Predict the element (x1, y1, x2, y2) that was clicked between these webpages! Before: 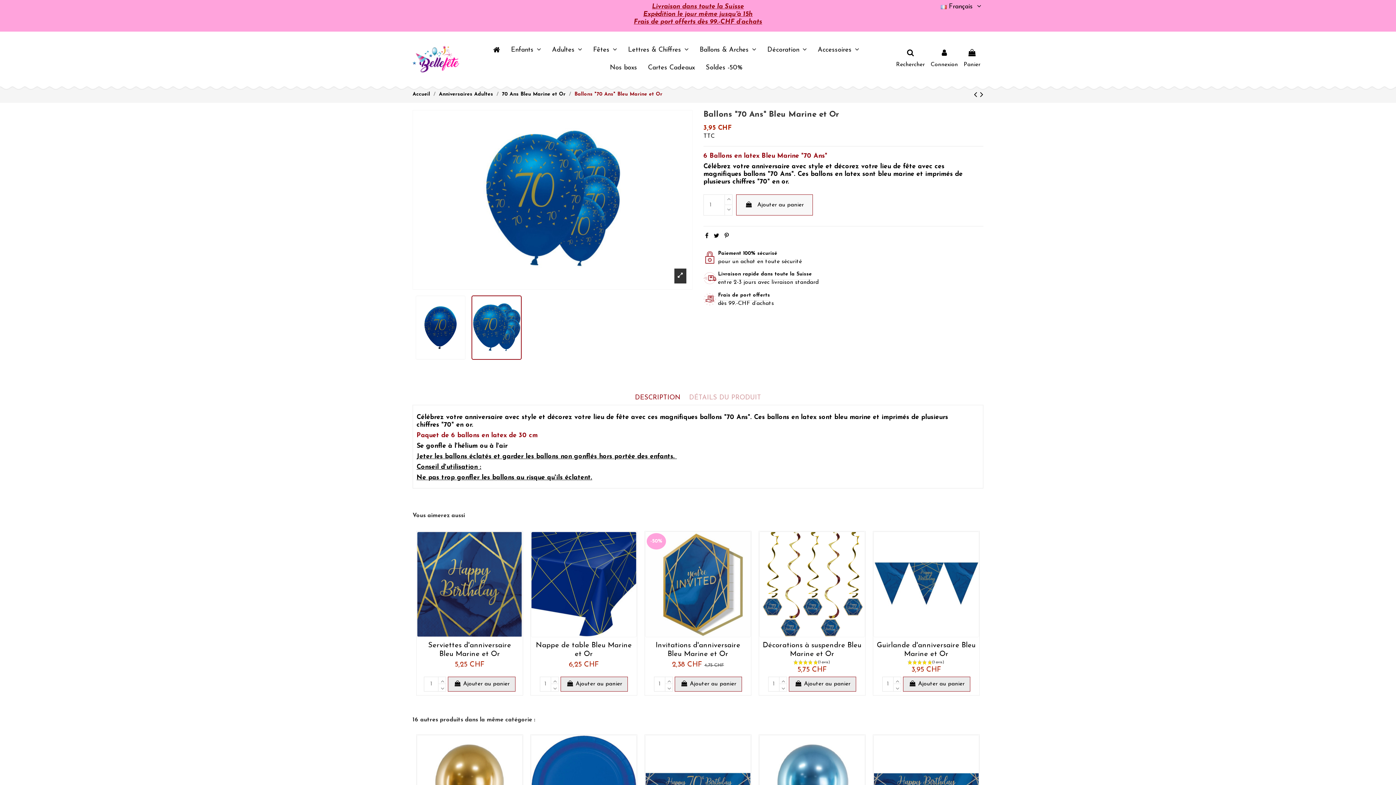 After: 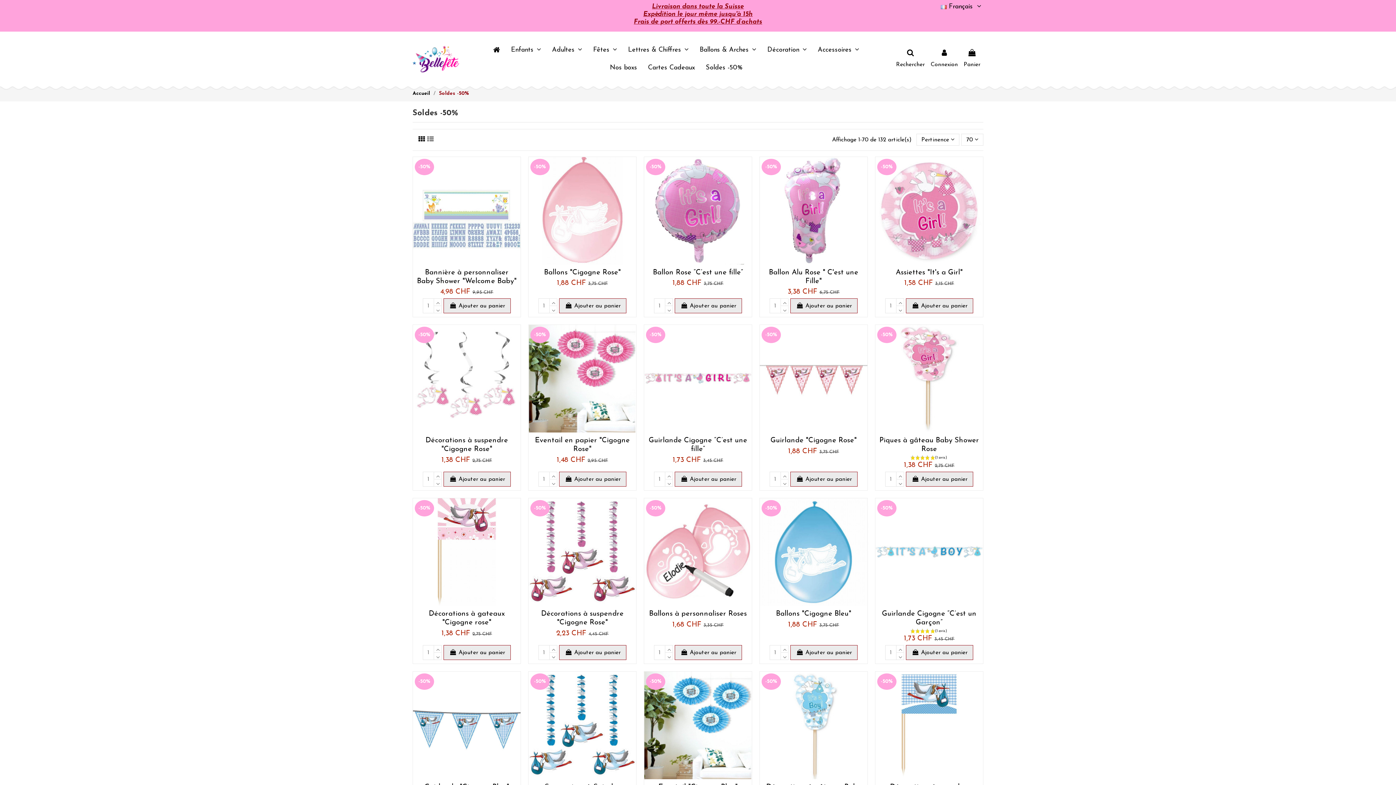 Action: label: Soldes -50% bbox: (700, 58, 748, 77)